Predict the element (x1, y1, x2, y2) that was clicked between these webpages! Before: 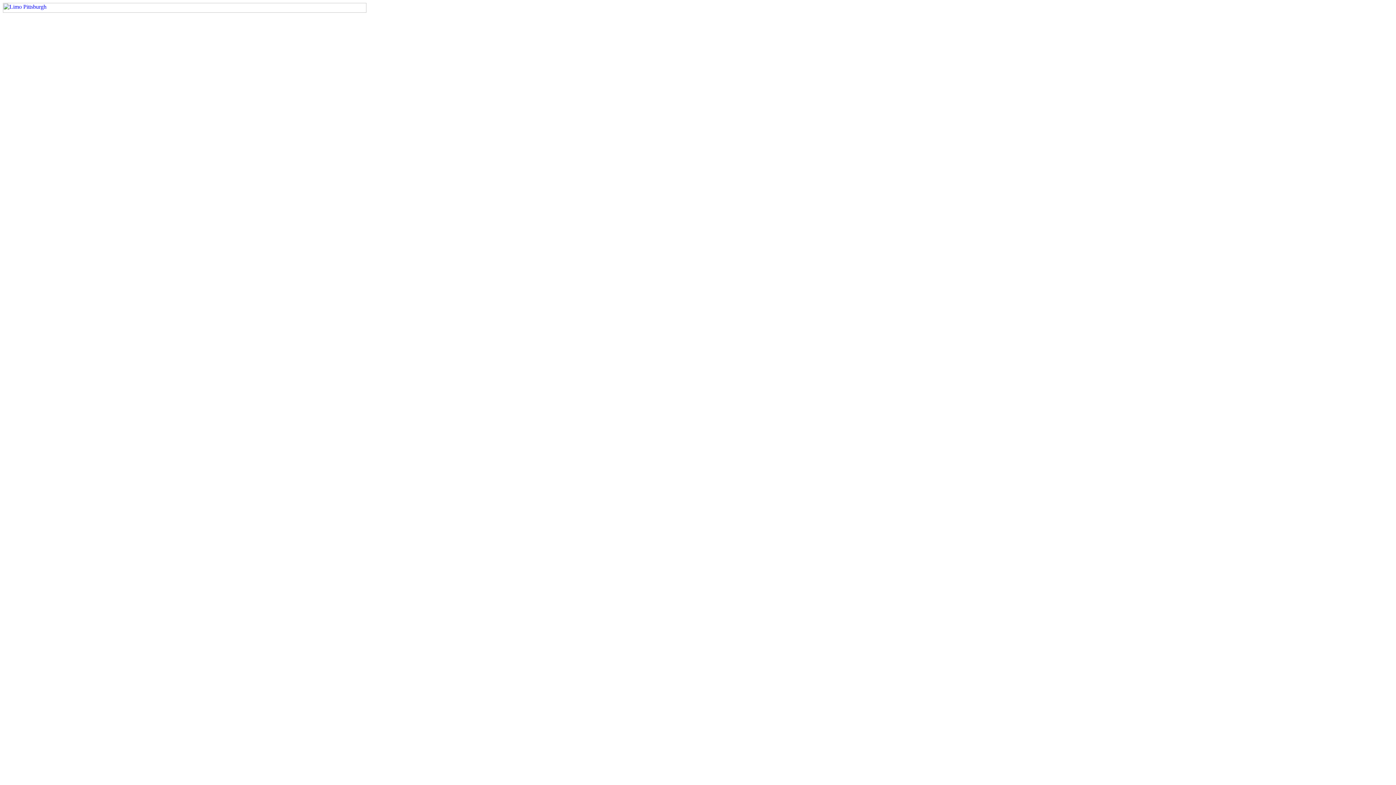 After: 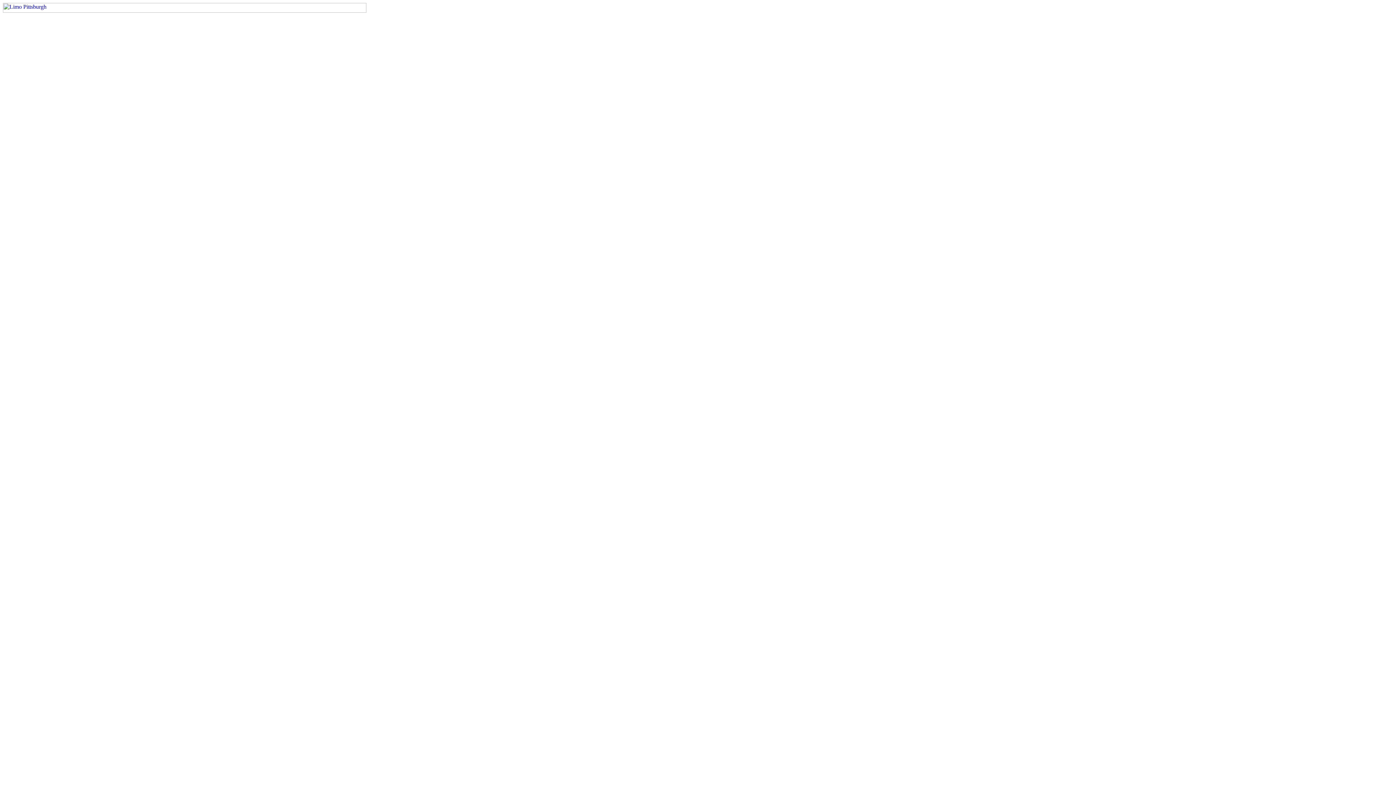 Action: bbox: (2, 12, 1393, 792)